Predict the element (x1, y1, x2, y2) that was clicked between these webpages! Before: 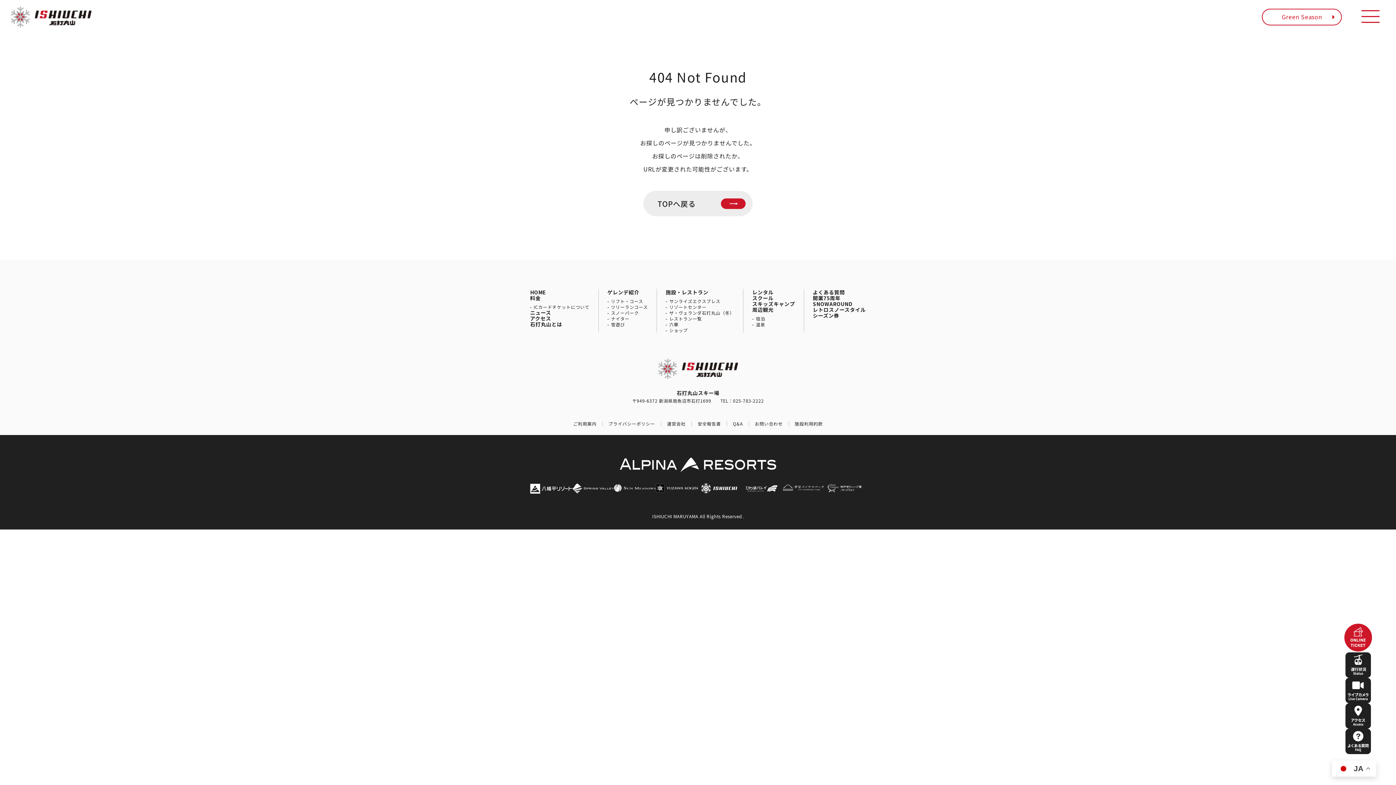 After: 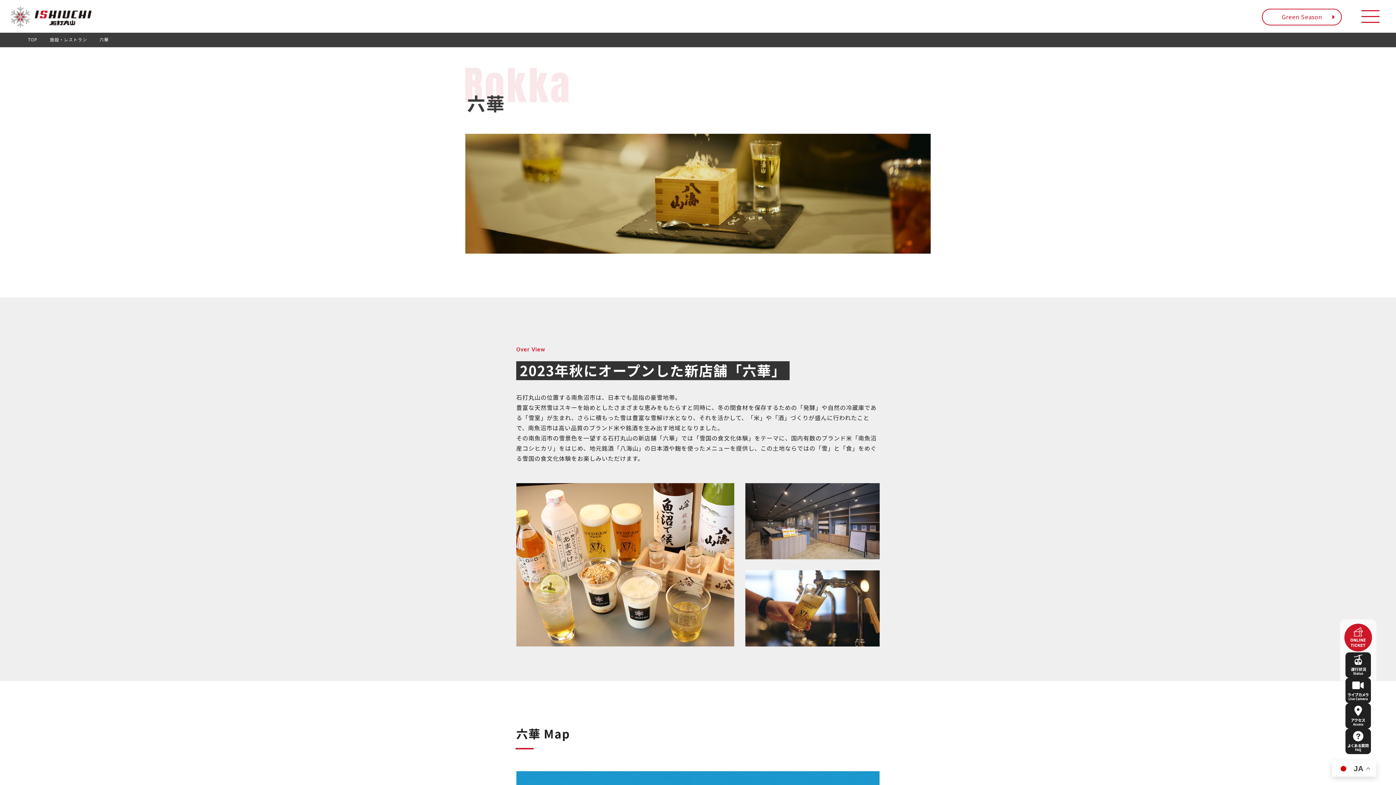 Action: bbox: (669, 322, 678, 326) label: 六華